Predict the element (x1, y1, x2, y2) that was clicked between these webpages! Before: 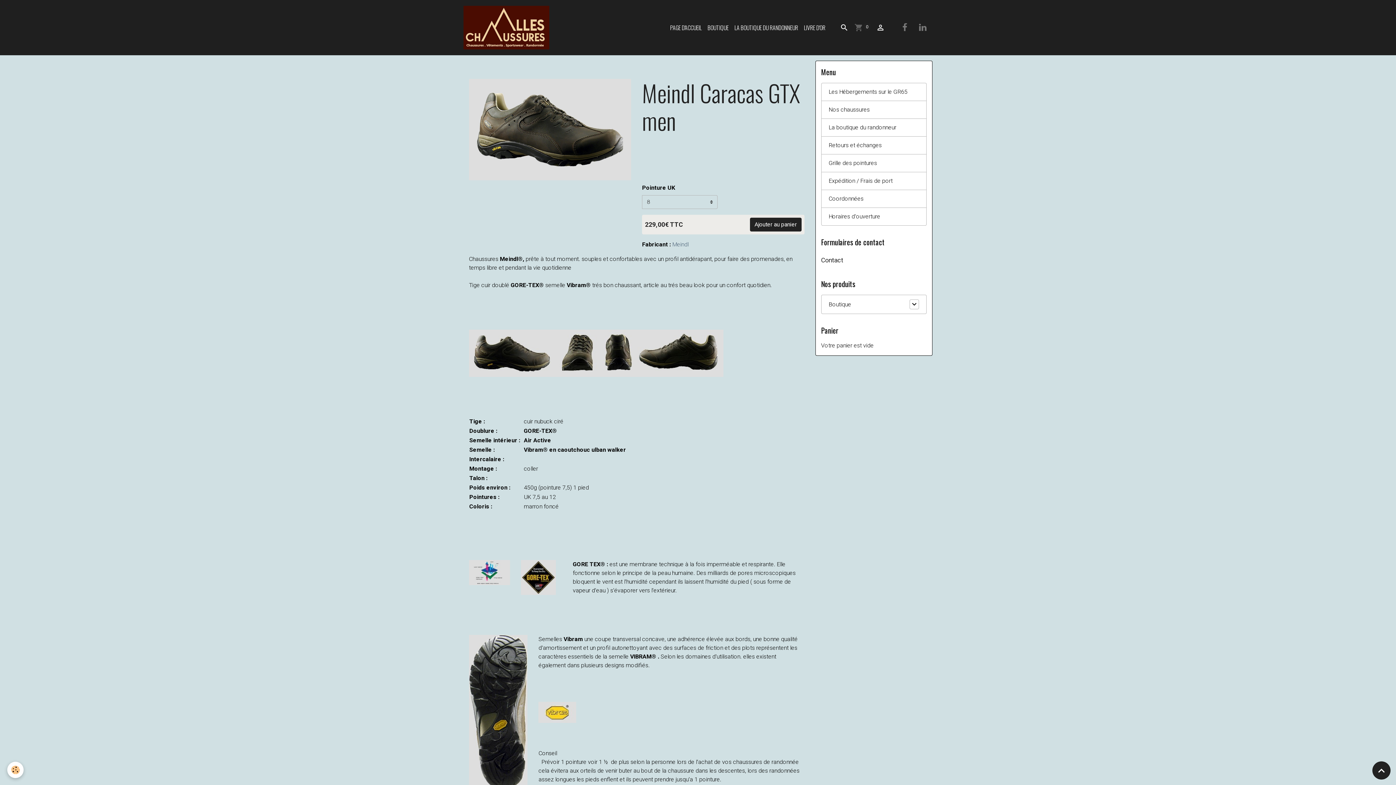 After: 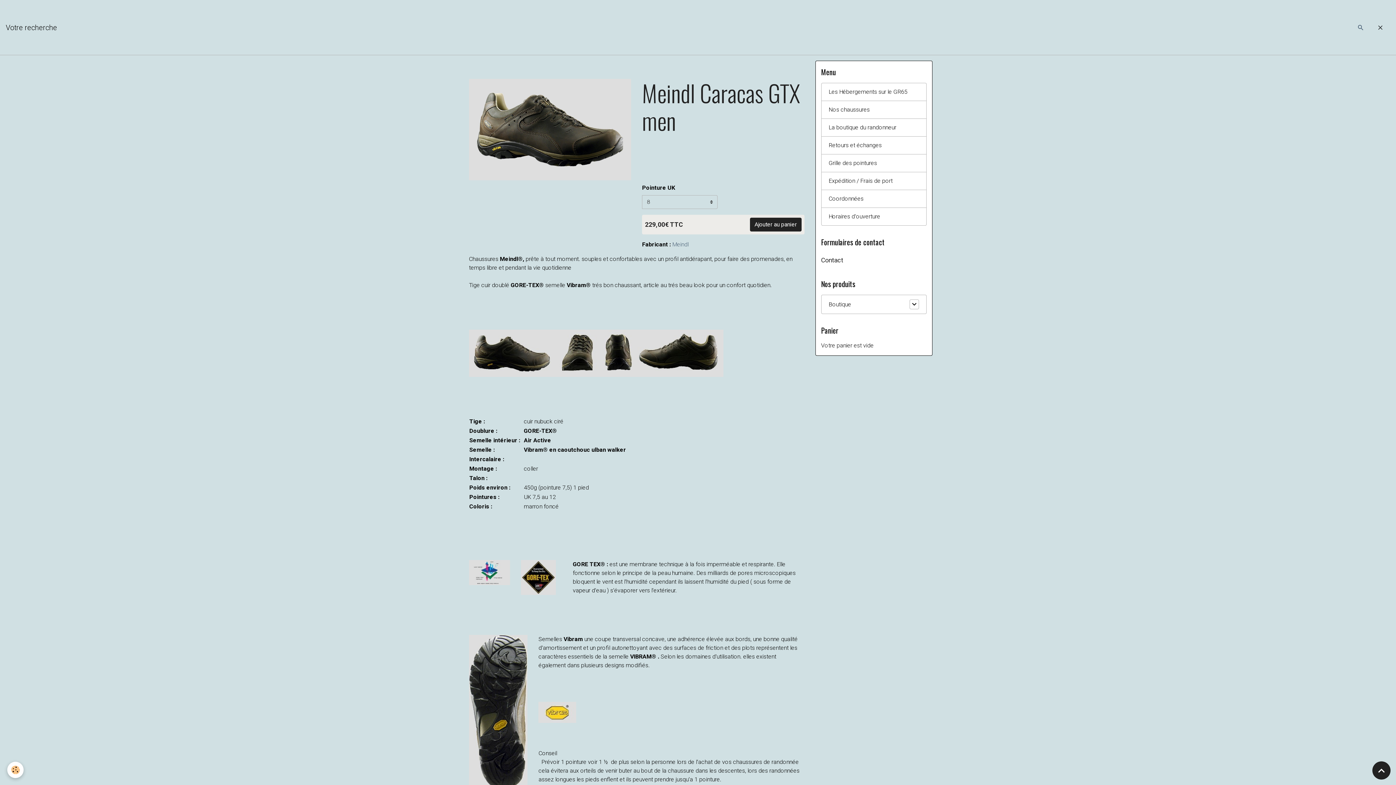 Action: bbox: (837, 20, 851, 34)